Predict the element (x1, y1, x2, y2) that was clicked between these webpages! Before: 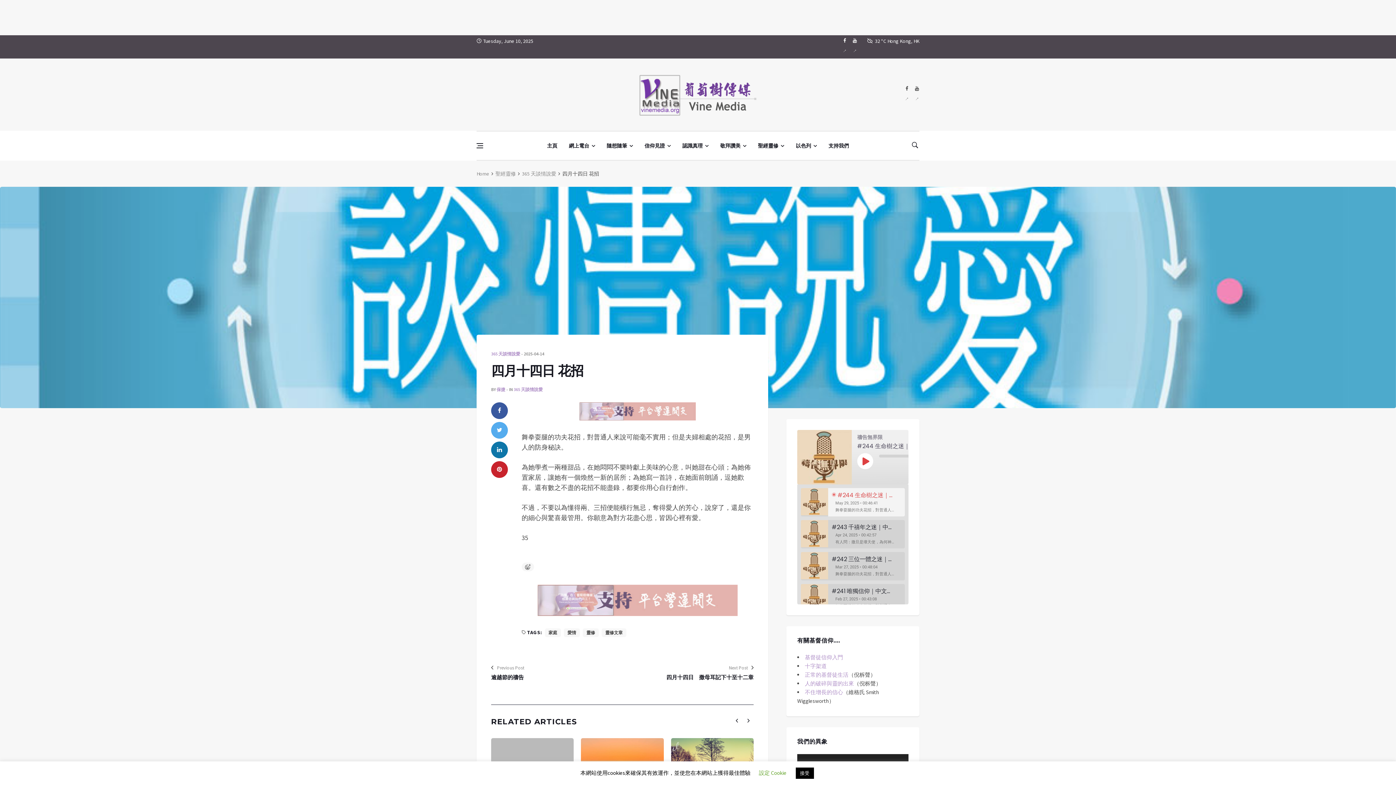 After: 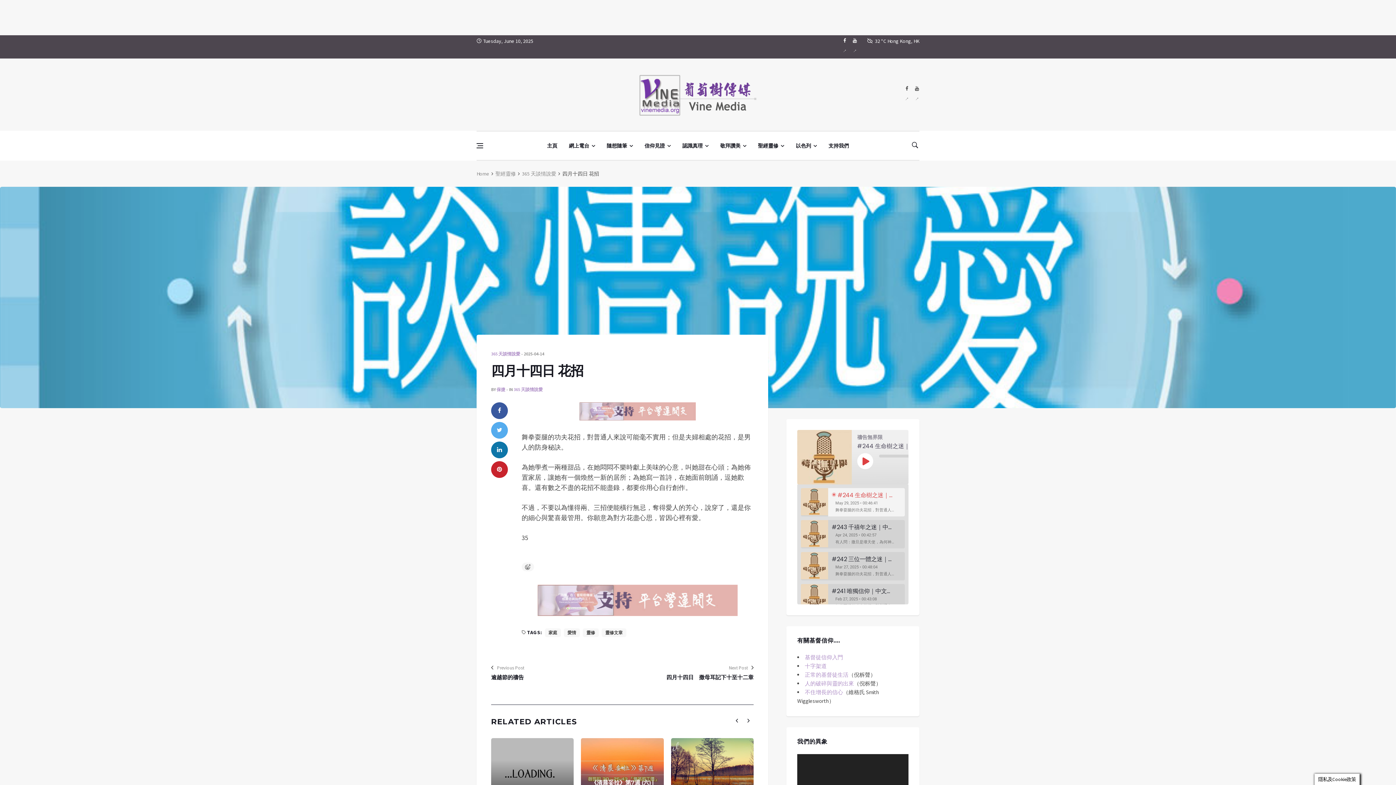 Action: label: 接受 bbox: (795, 768, 814, 779)